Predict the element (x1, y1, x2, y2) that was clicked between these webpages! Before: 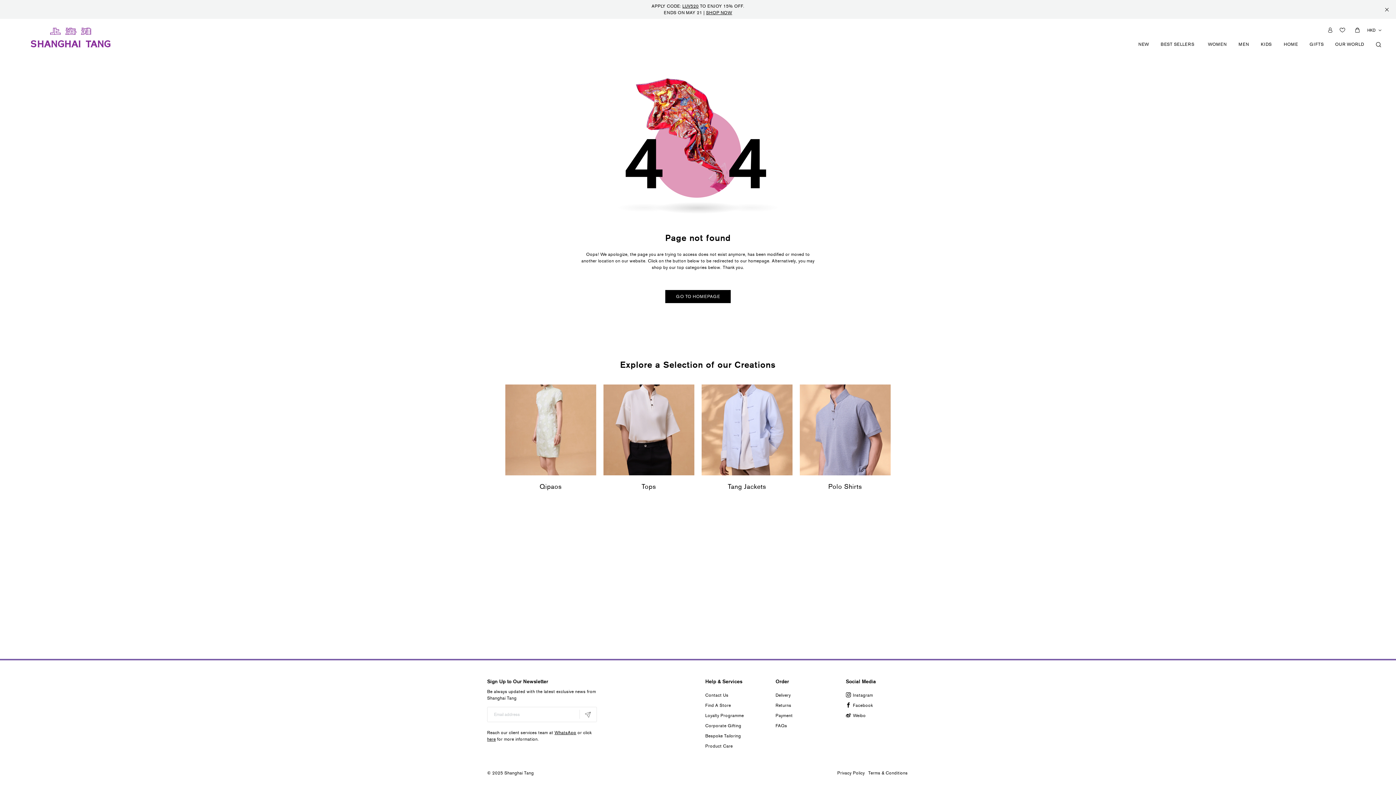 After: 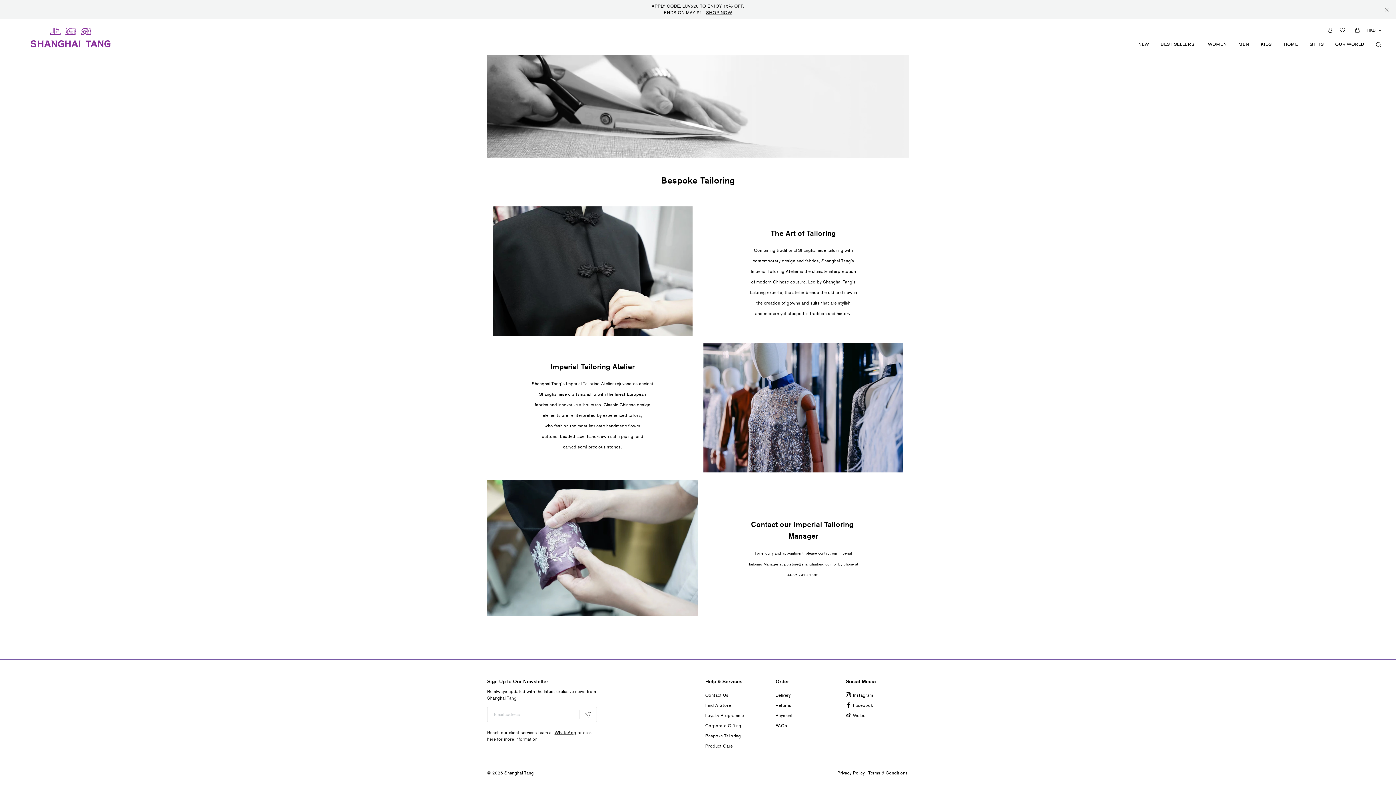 Action: label: Bespoke Tailoring bbox: (705, 733, 741, 738)